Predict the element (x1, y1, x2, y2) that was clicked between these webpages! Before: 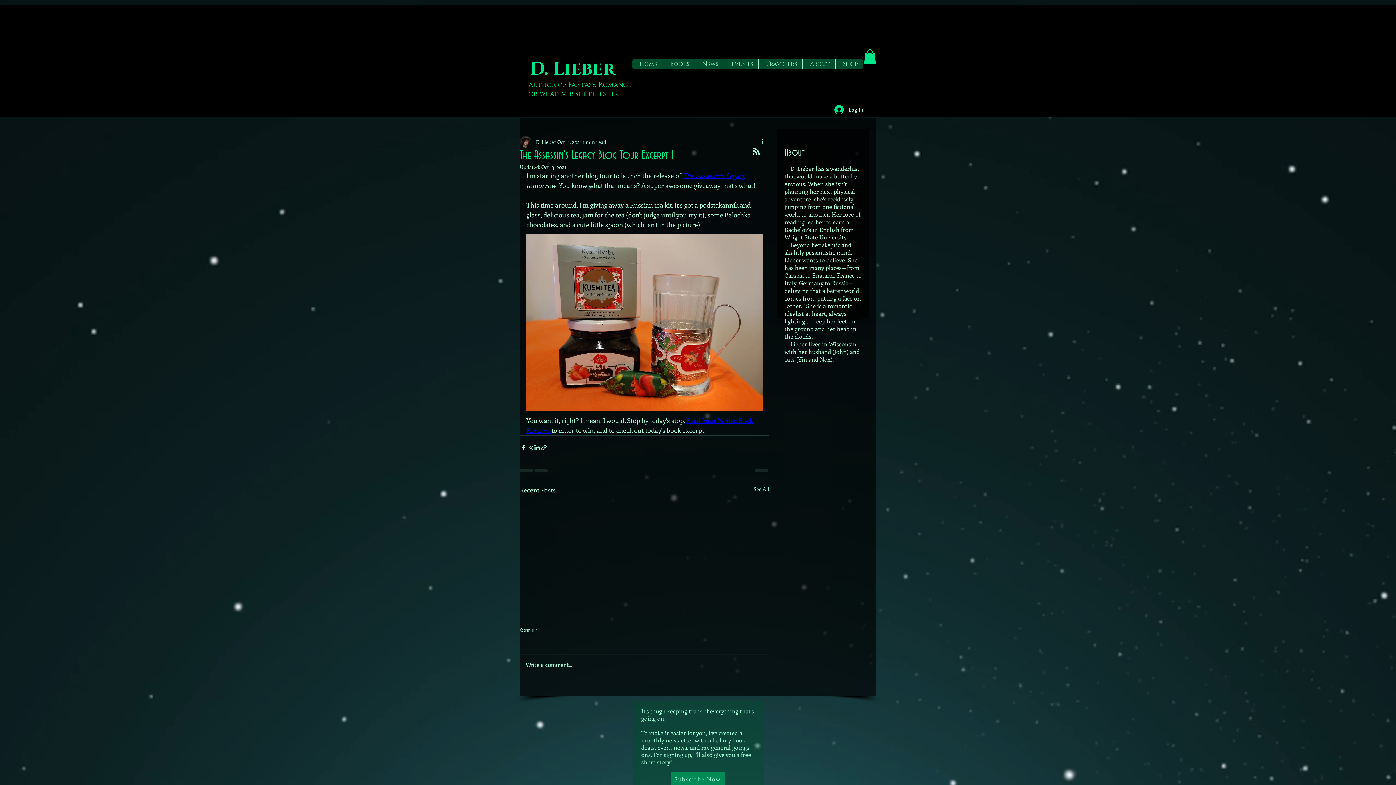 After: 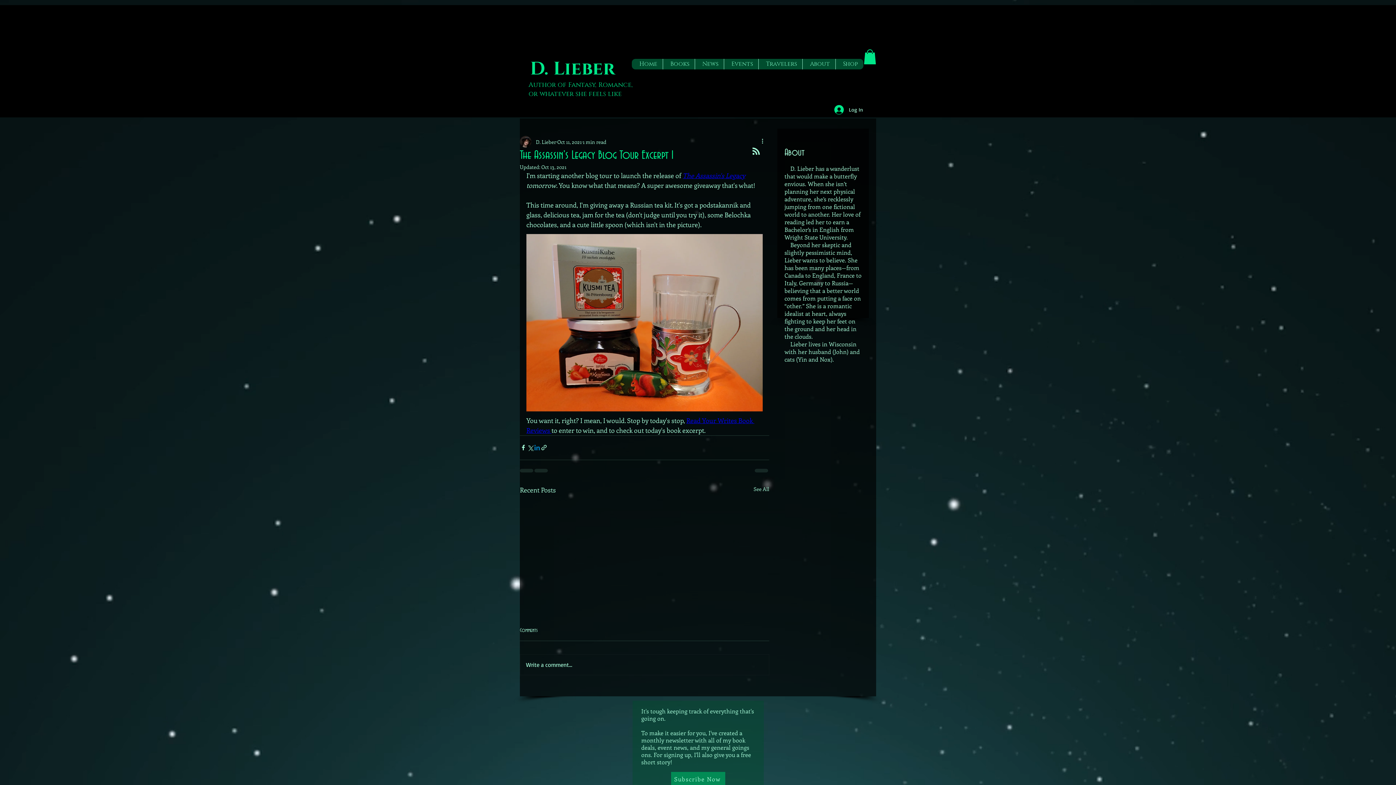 Action: bbox: (533, 444, 540, 451) label: Share via LinkedIn